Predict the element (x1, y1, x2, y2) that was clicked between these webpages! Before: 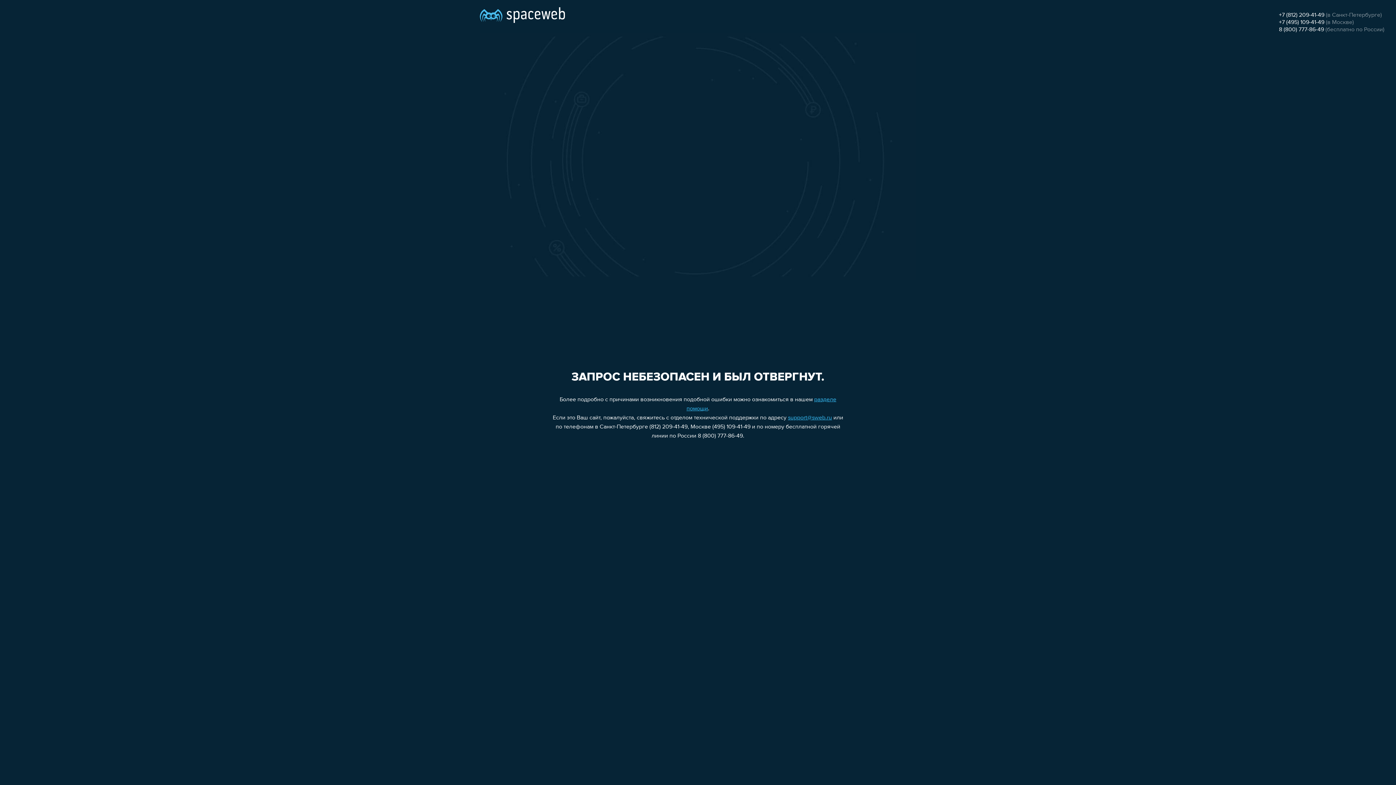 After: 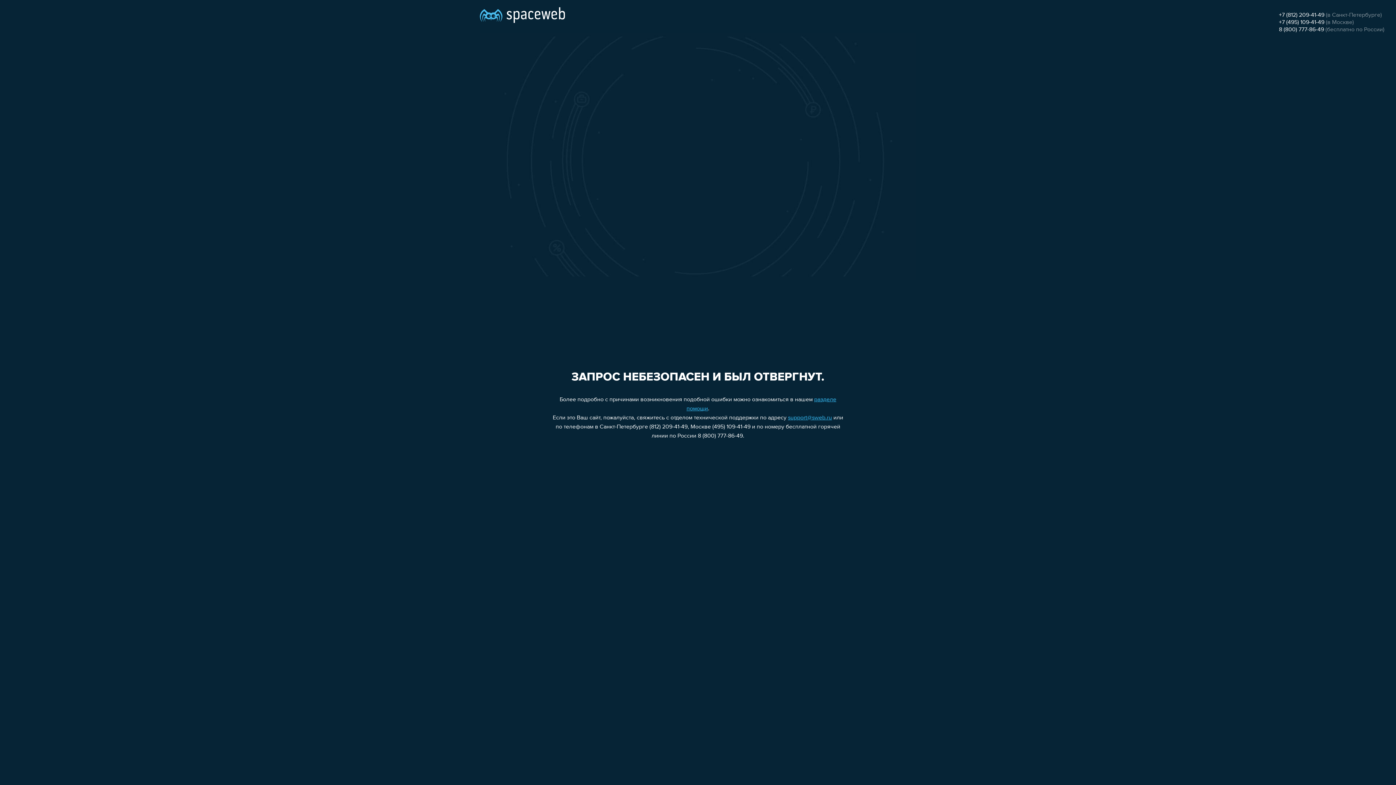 Action: label: +7 (495) 109-41-49 bbox: (1279, 19, 1324, 25)